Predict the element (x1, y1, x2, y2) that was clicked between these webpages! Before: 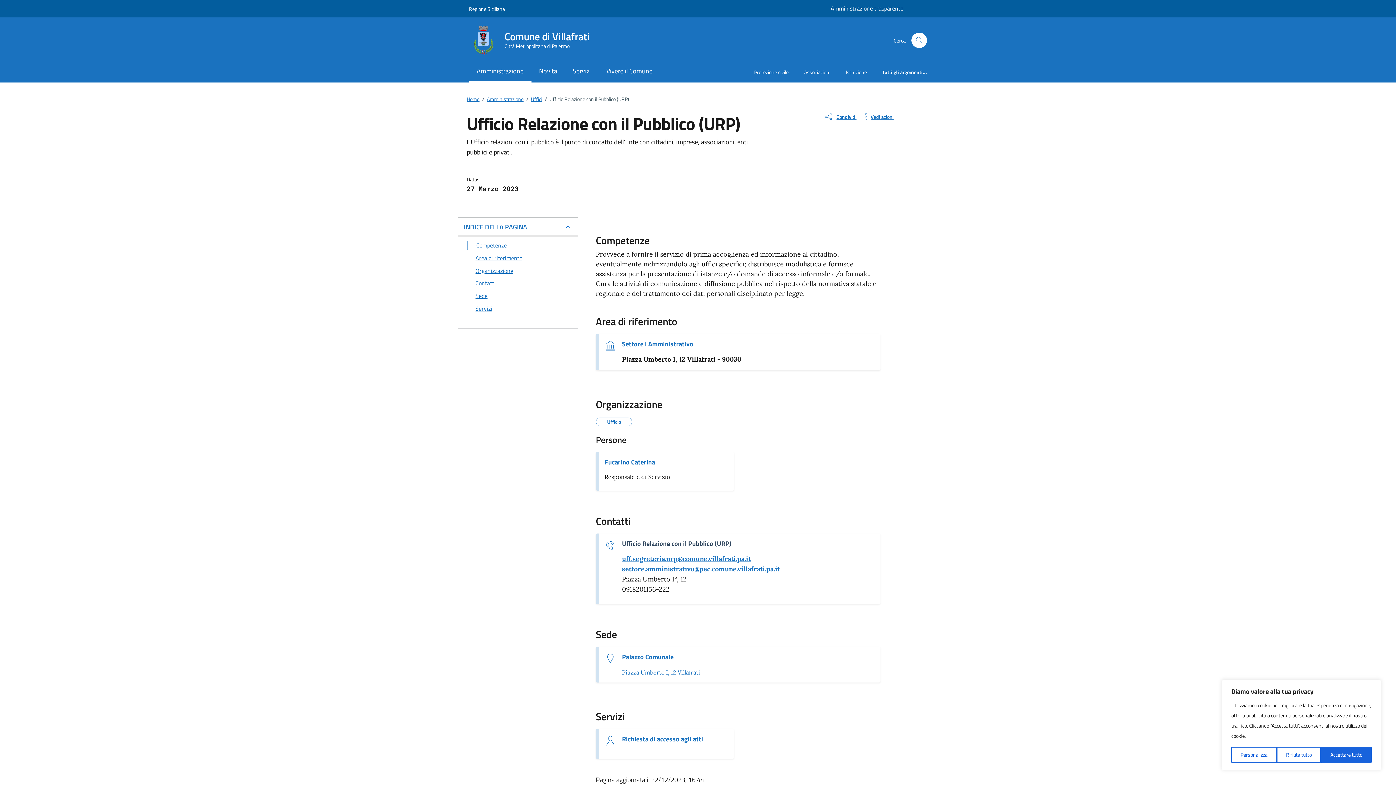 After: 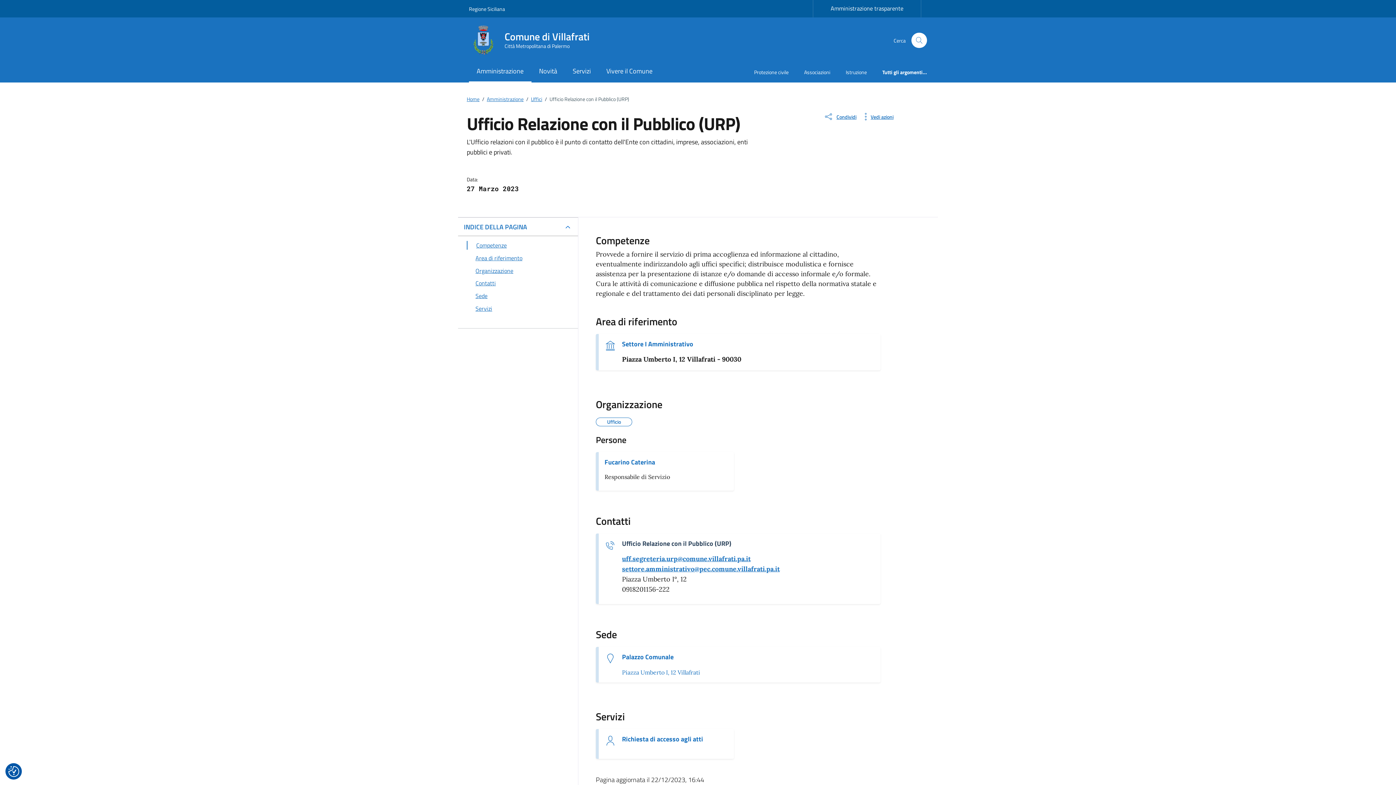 Action: bbox: (1277, 747, 1321, 763) label: Rifiuta tutto